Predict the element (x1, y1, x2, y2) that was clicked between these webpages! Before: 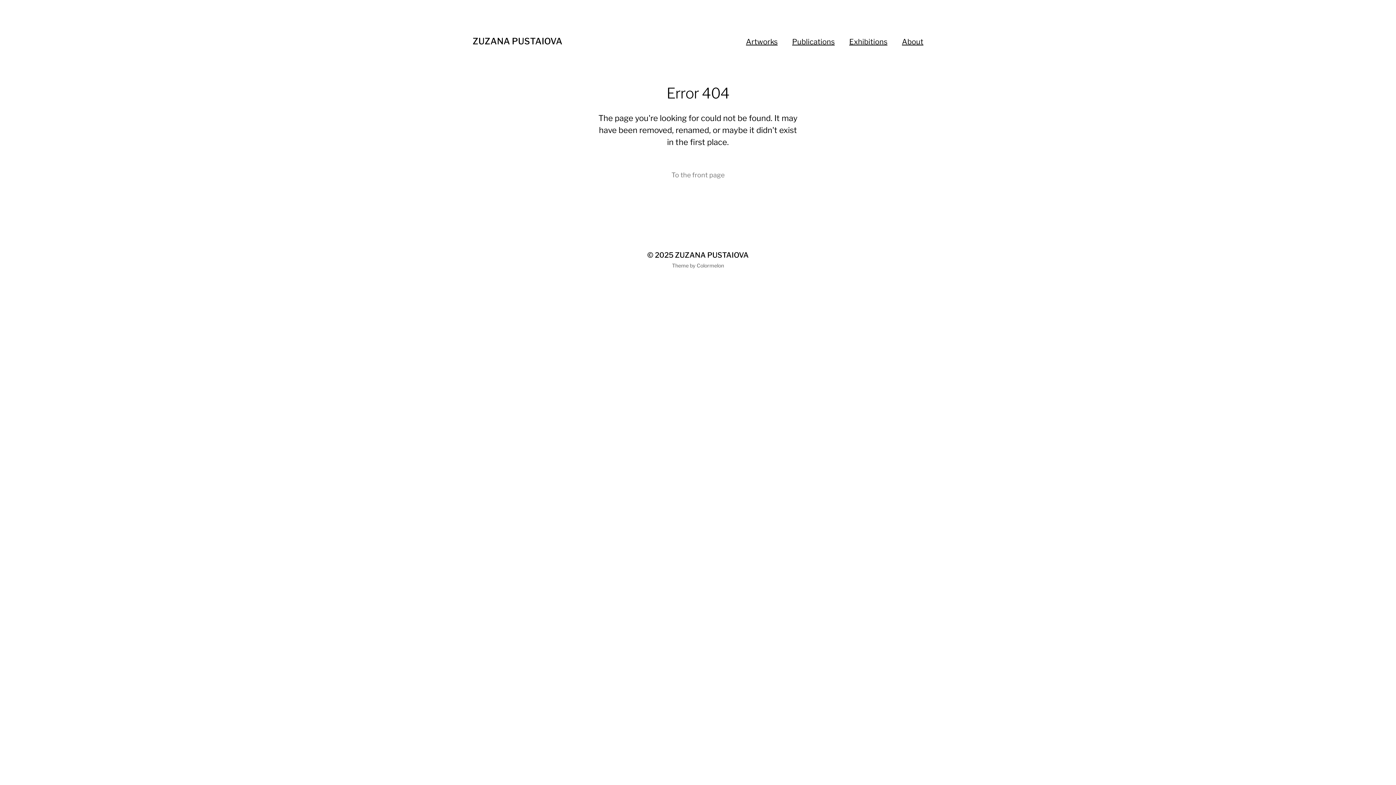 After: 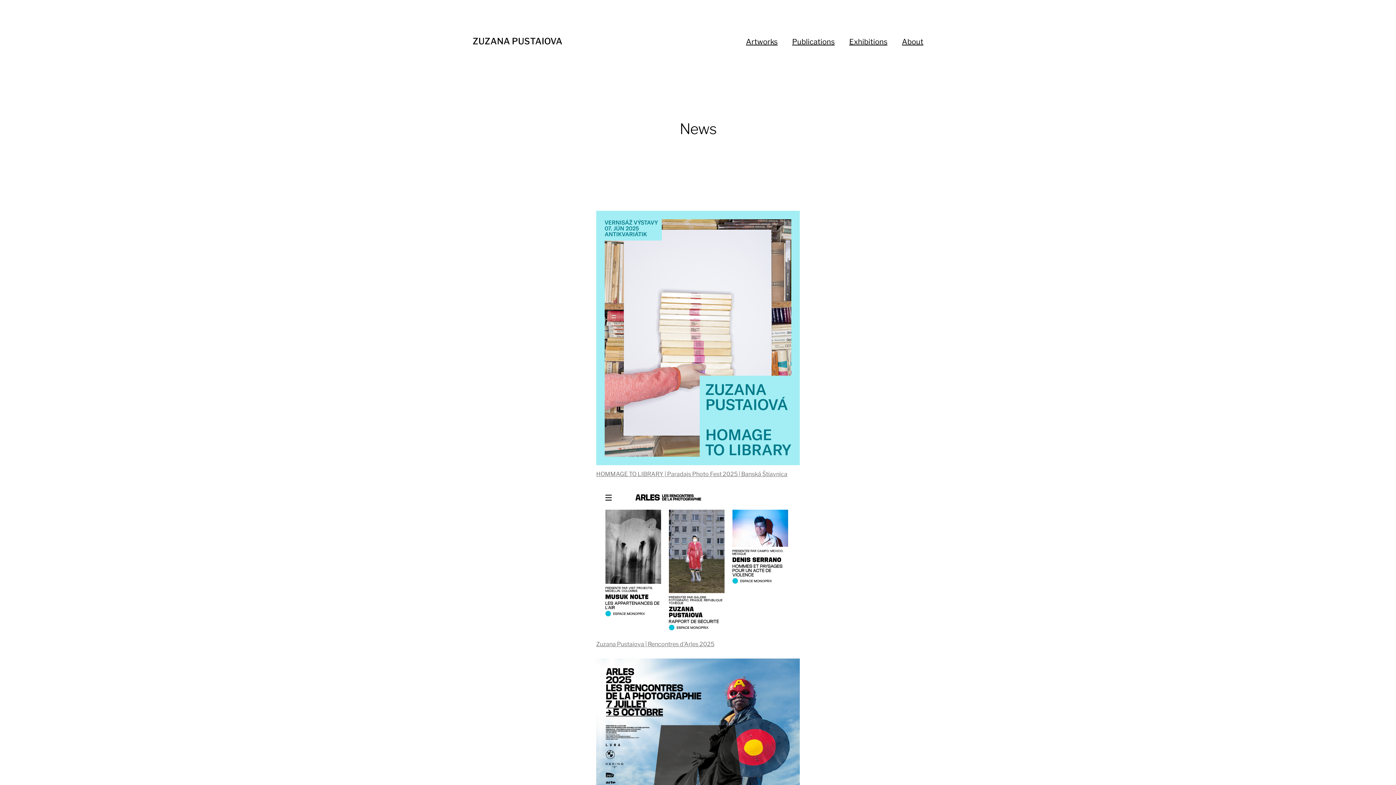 Action: label: ZUZANA PUSTAIOVA bbox: (472, 36, 562, 46)